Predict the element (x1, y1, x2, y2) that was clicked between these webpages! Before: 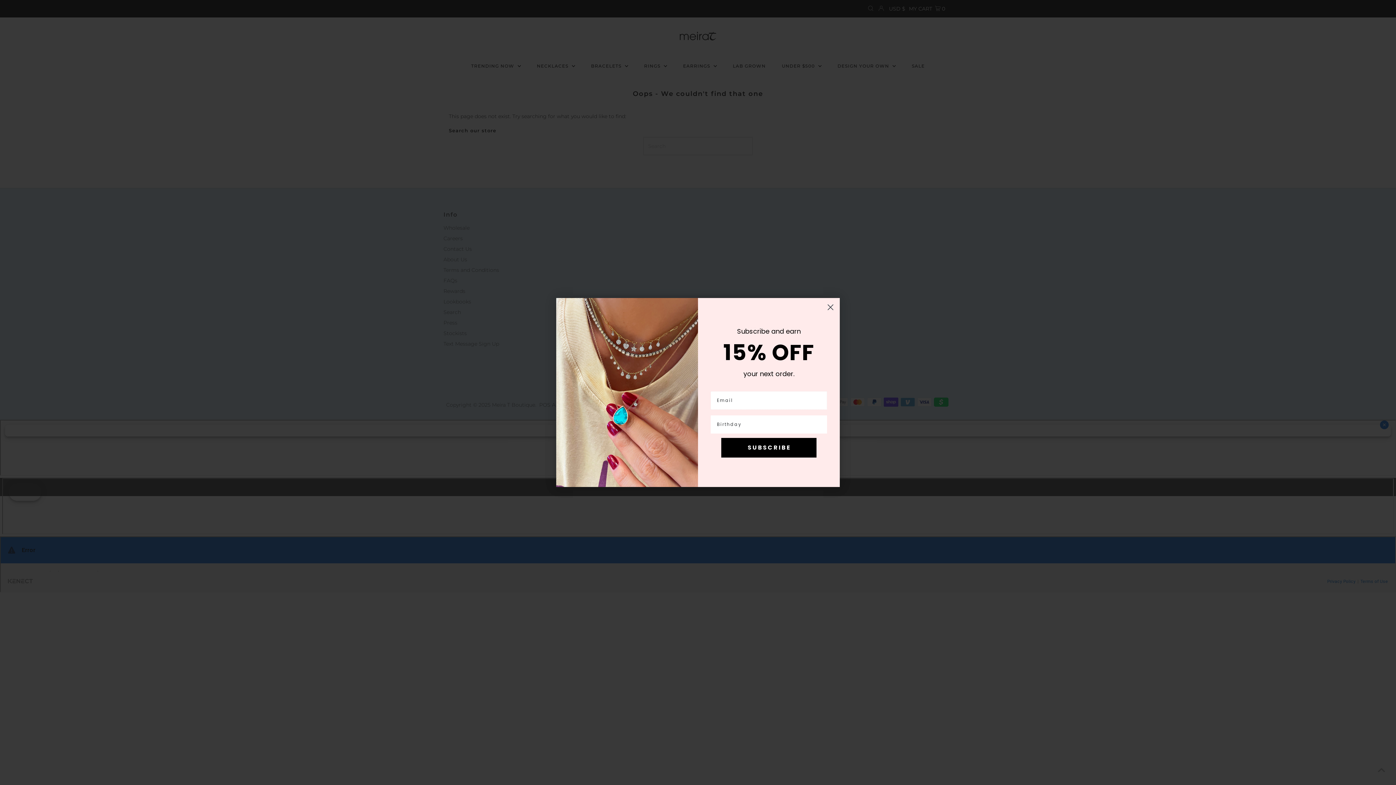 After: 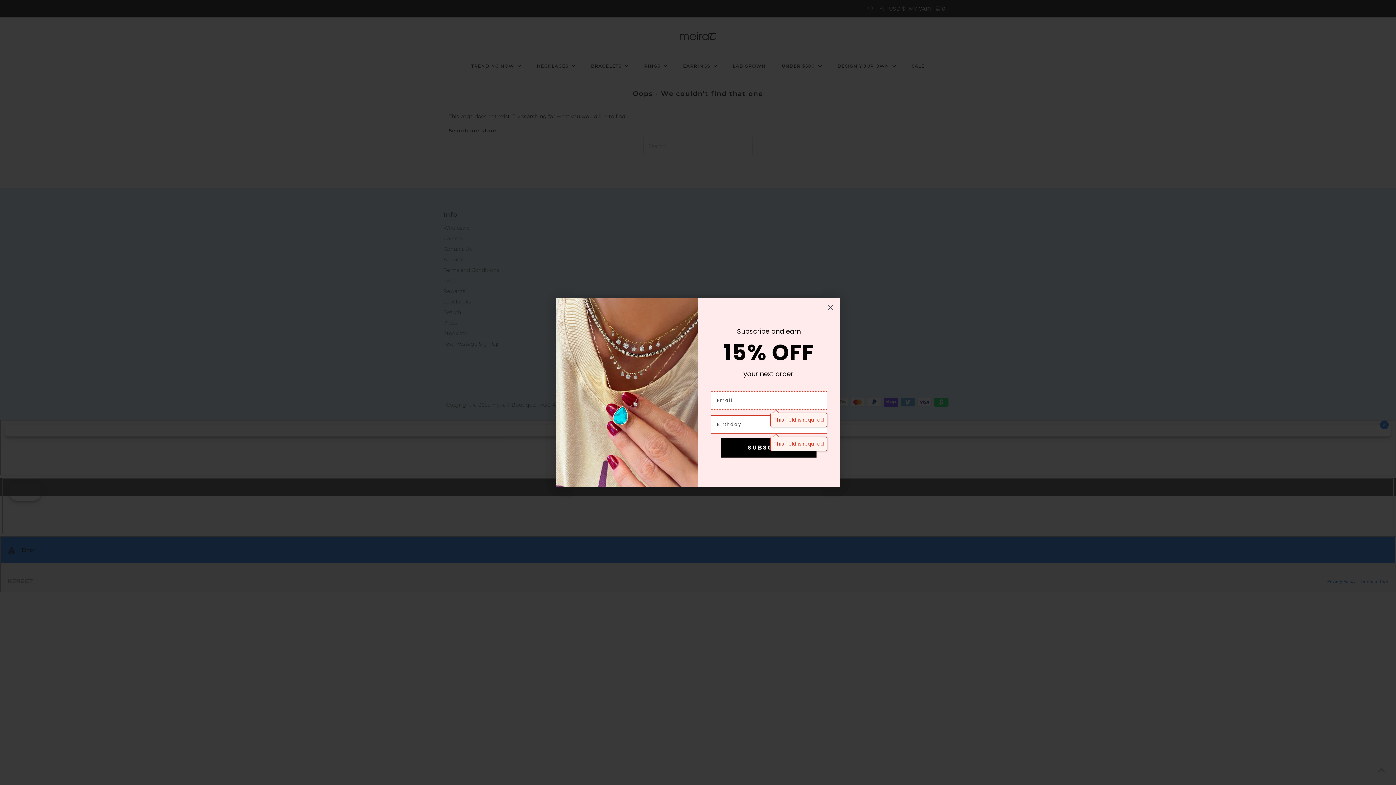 Action: bbox: (721, 438, 816, 457) label: S U B S C R I B E